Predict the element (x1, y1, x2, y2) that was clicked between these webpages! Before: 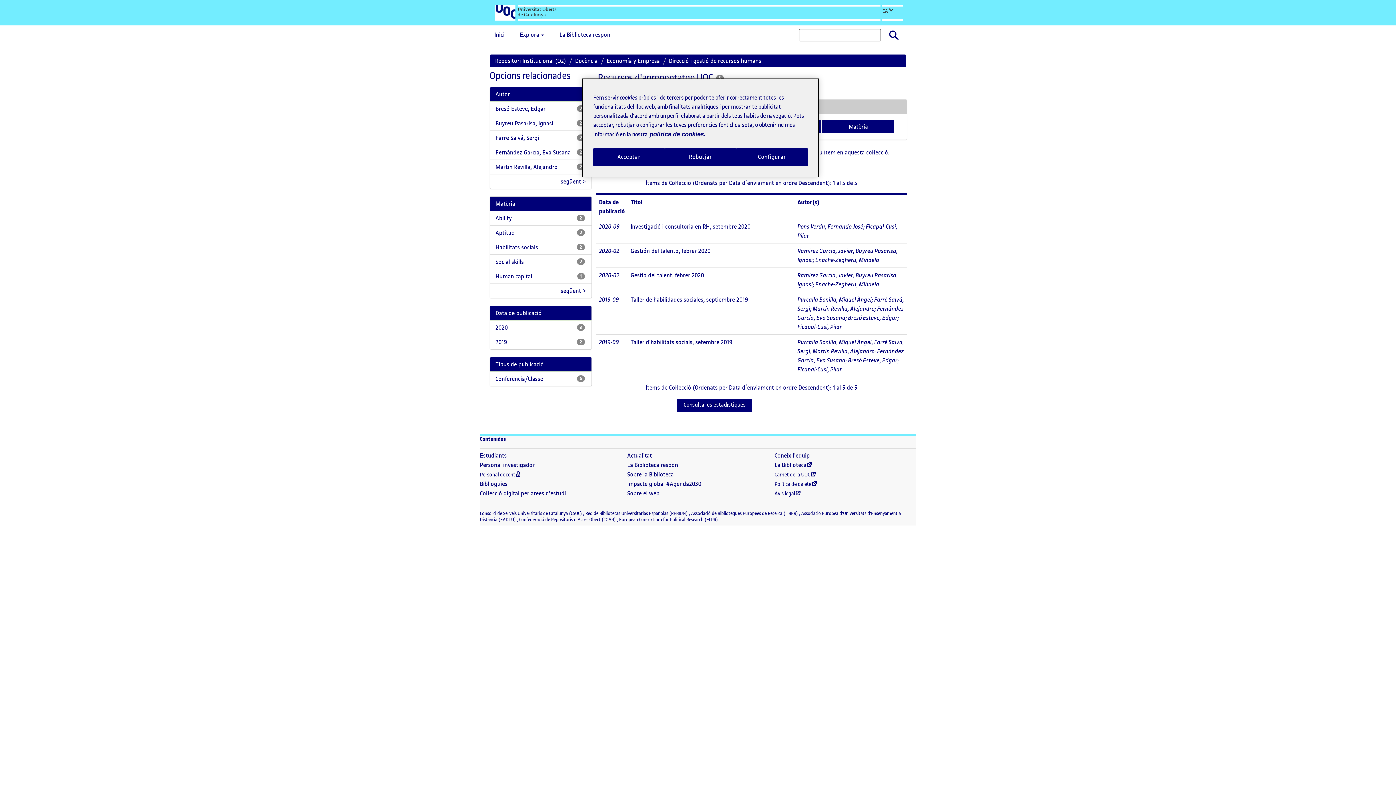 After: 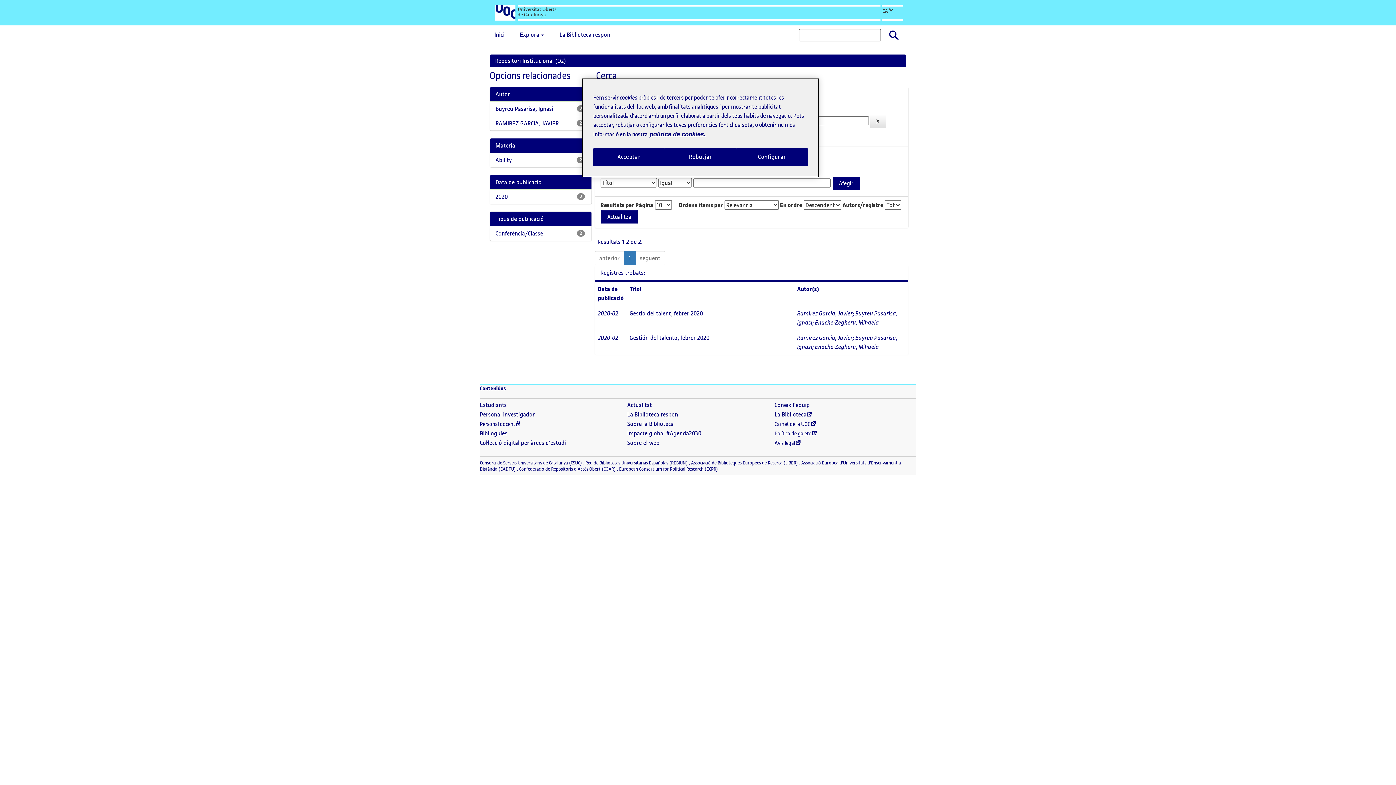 Action: label: Aptitud bbox: (495, 228, 514, 236)